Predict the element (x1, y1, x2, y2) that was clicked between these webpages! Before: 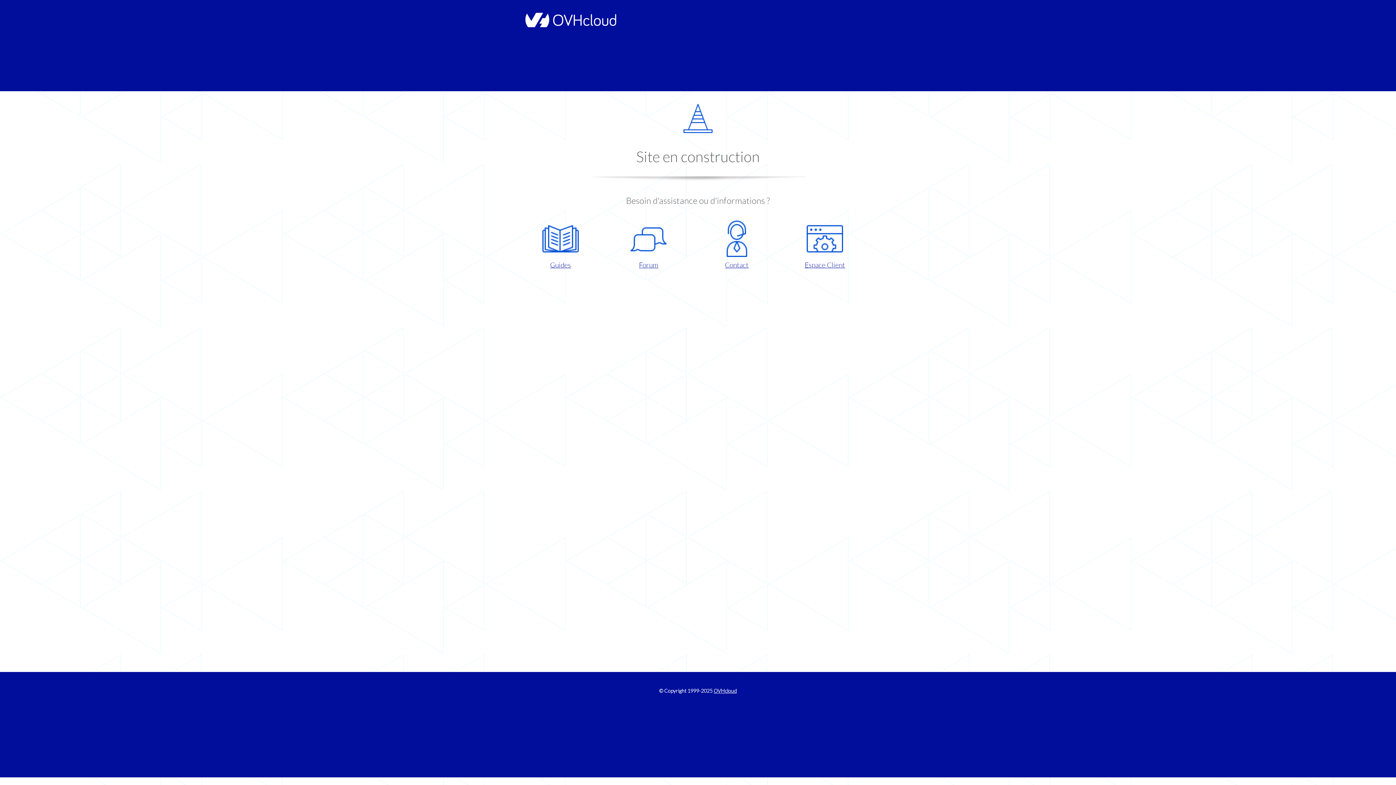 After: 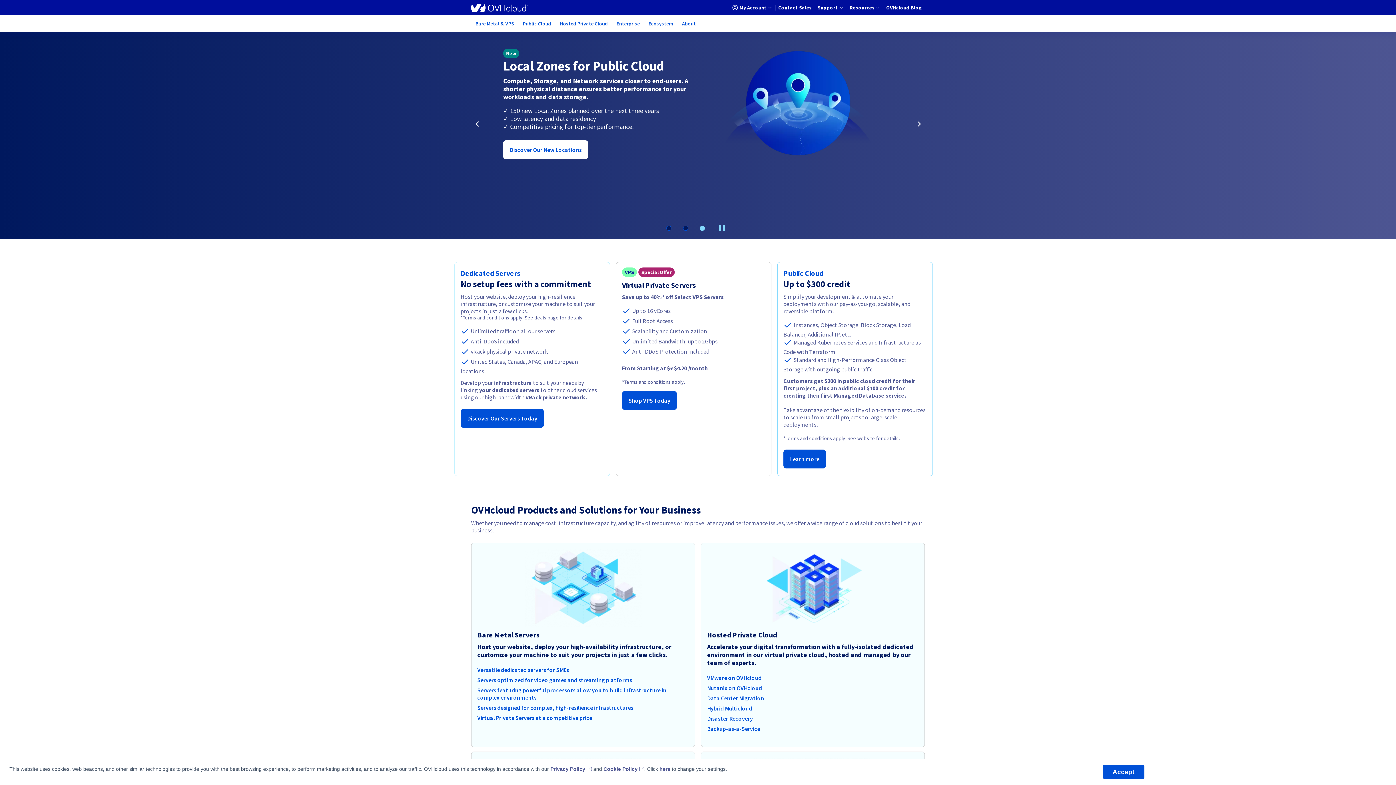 Action: bbox: (713, 688, 737, 694) label: OVHcloud